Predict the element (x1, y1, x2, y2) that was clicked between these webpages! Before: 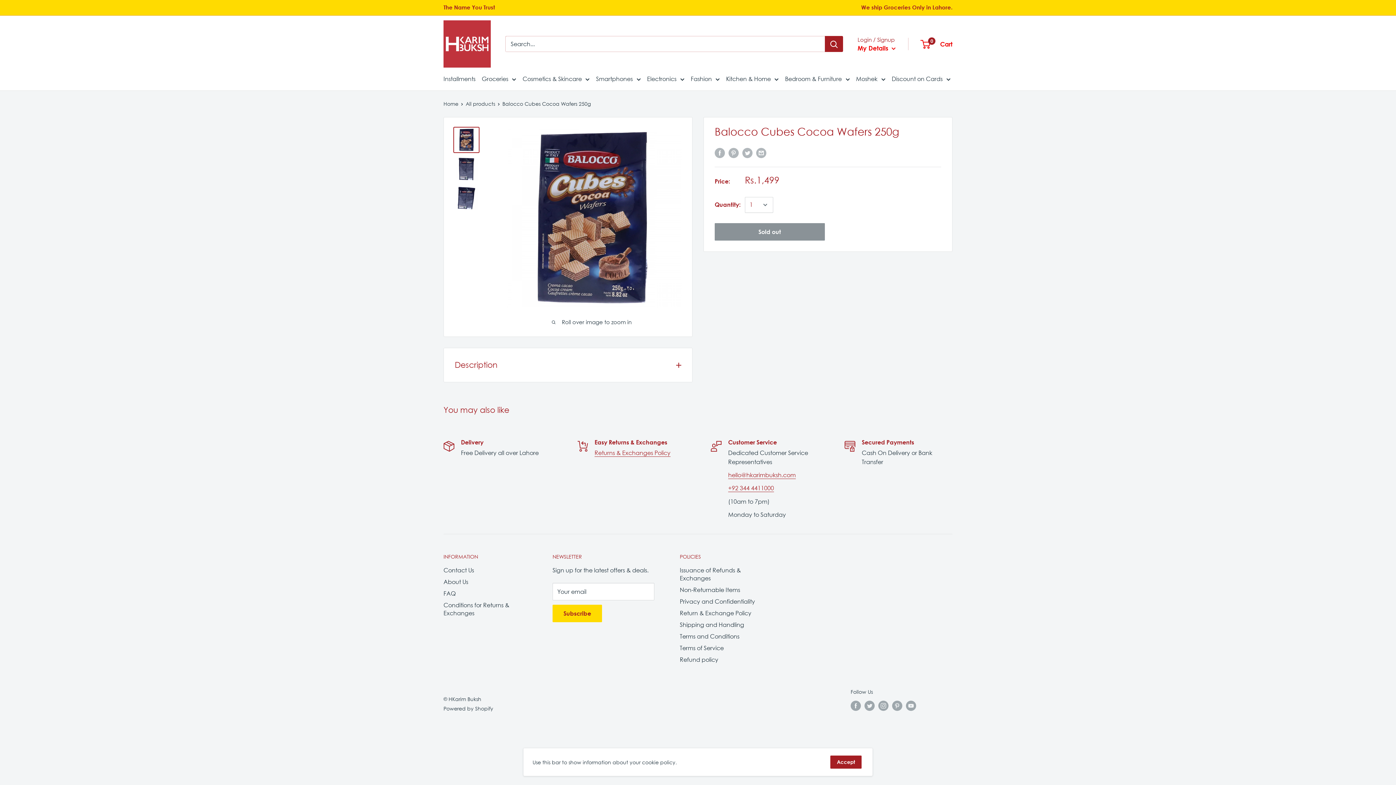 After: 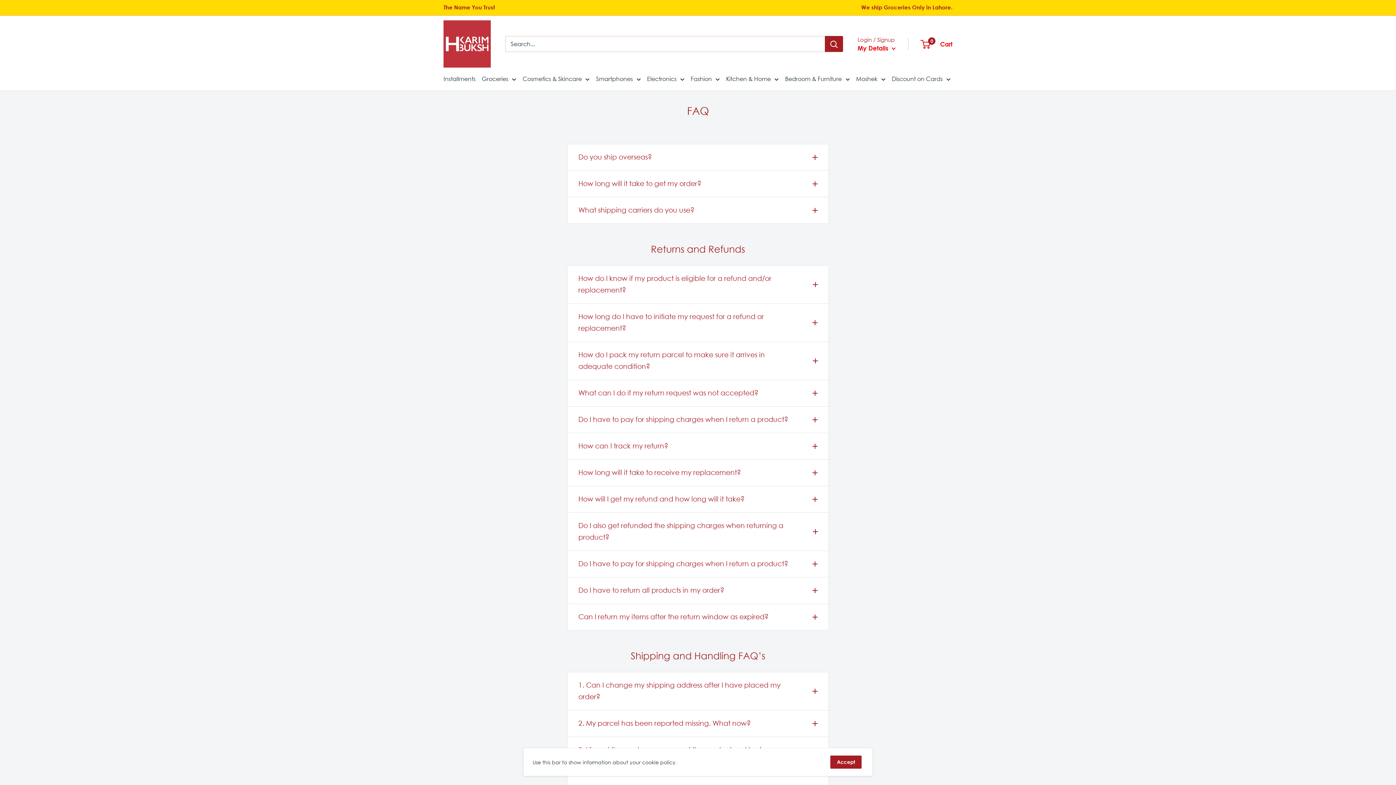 Action: bbox: (443, 587, 527, 599) label: FAQ